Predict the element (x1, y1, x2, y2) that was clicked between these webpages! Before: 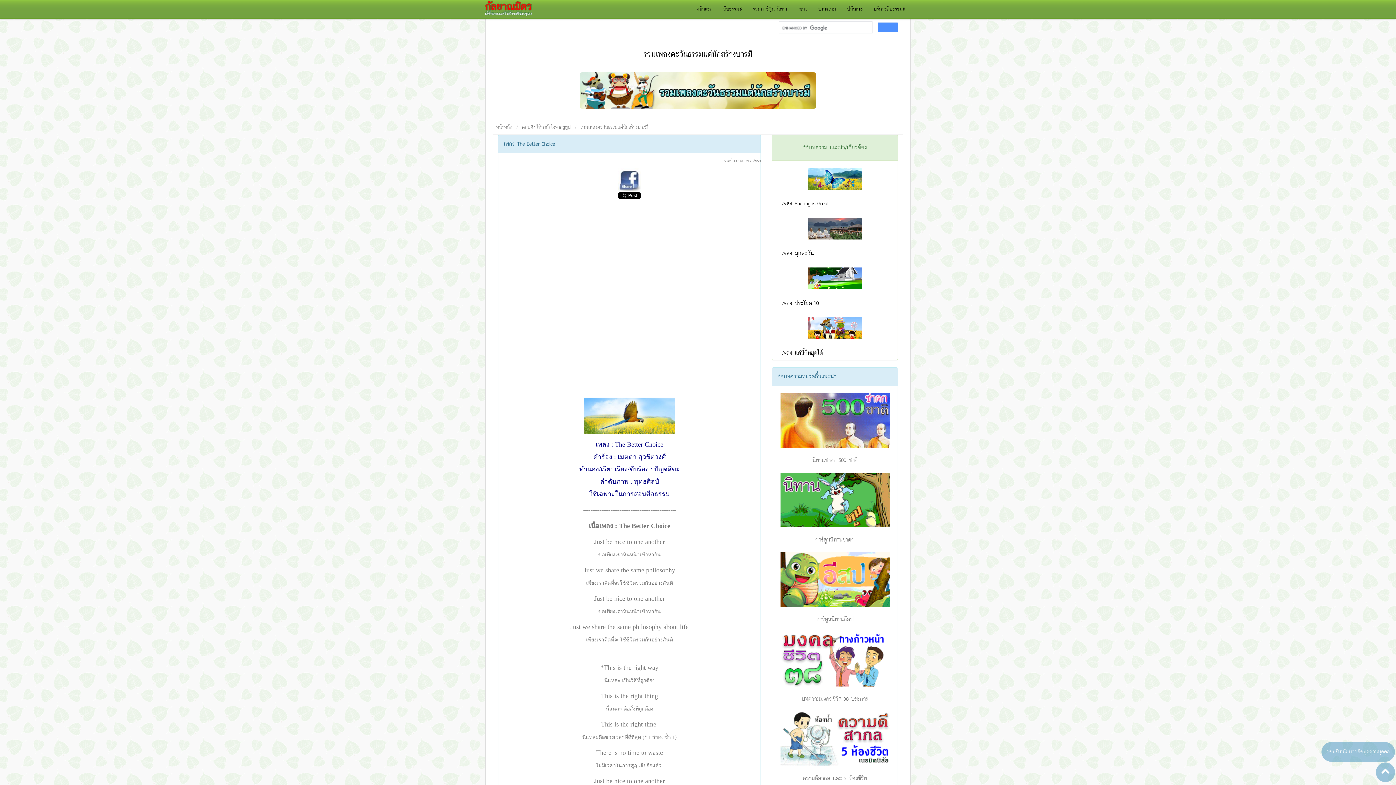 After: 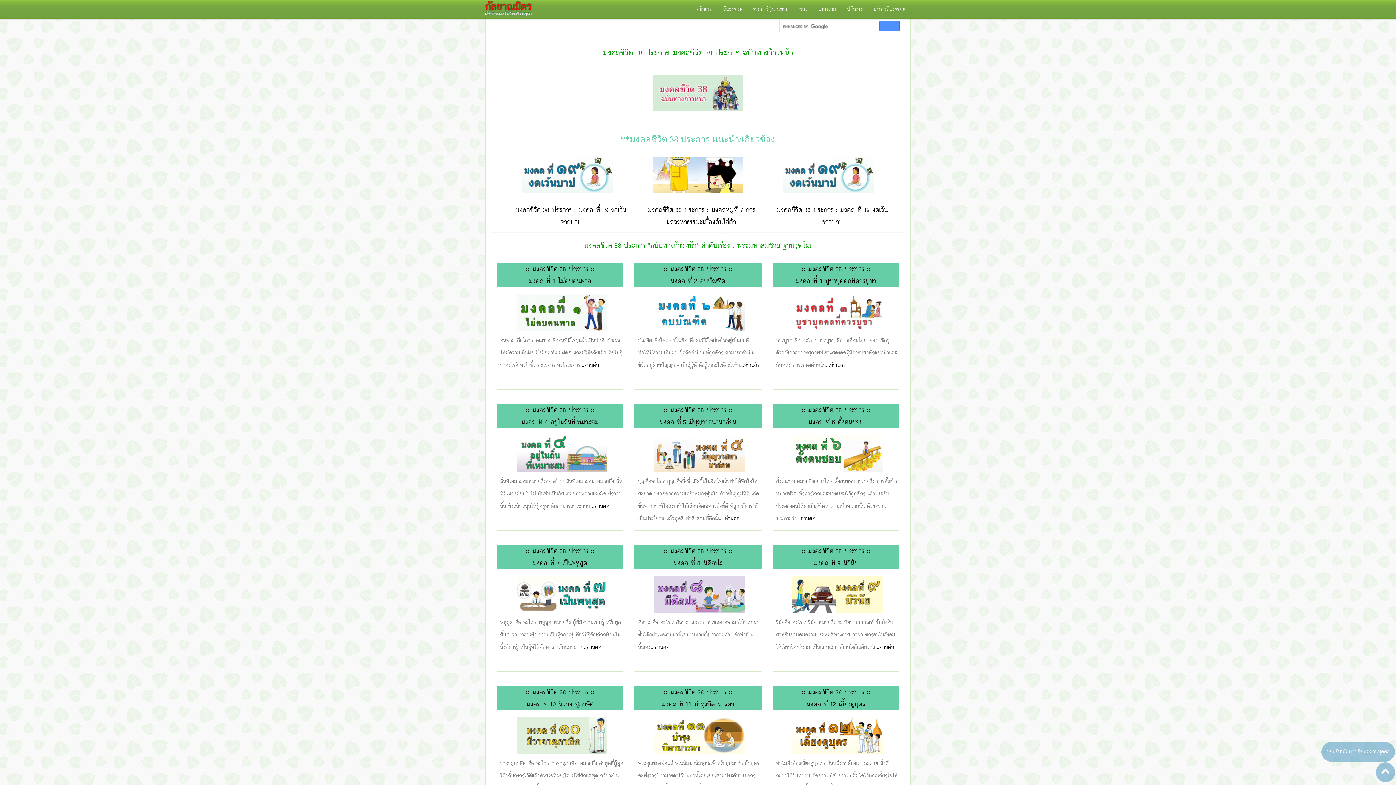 Action: label: บทความมงคลชีวิต 38 ประการ bbox: (801, 693, 868, 704)